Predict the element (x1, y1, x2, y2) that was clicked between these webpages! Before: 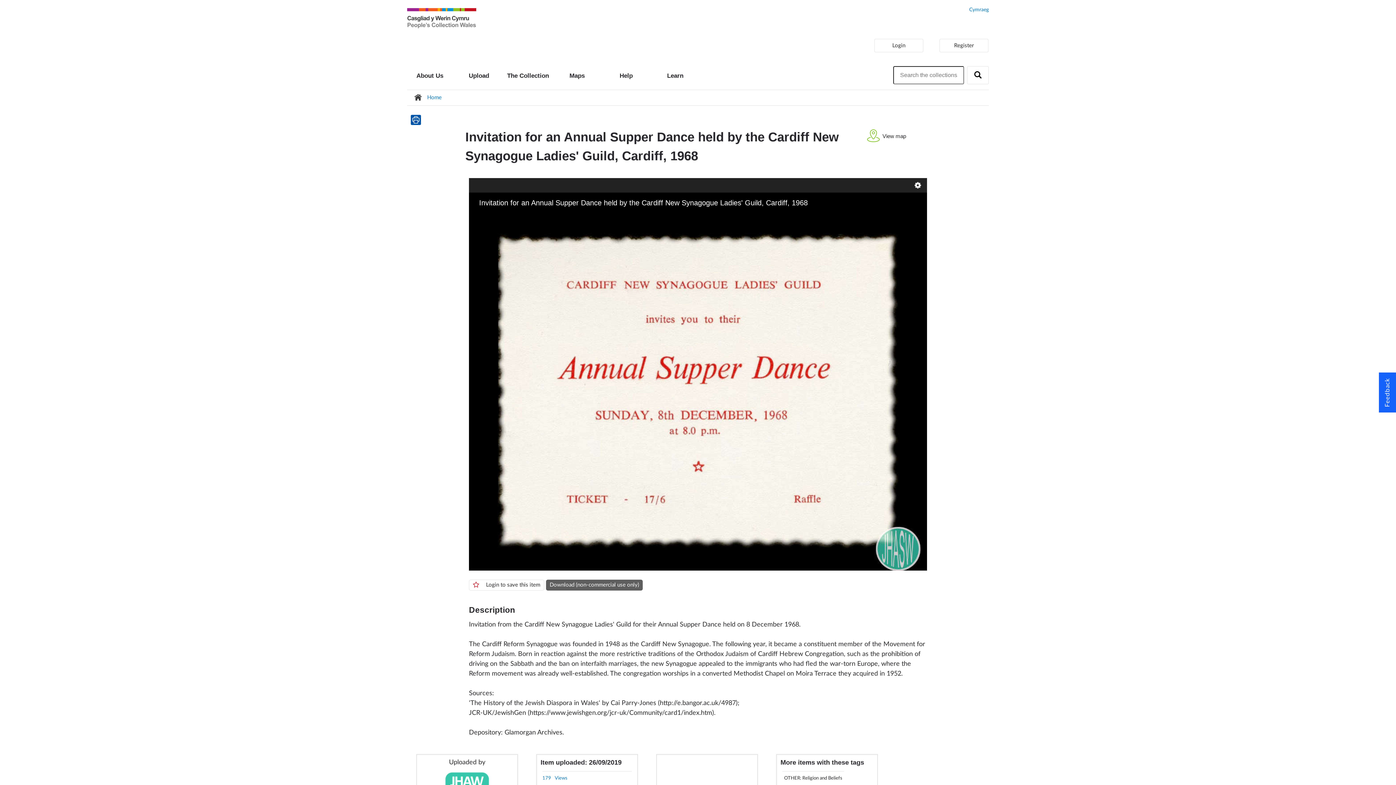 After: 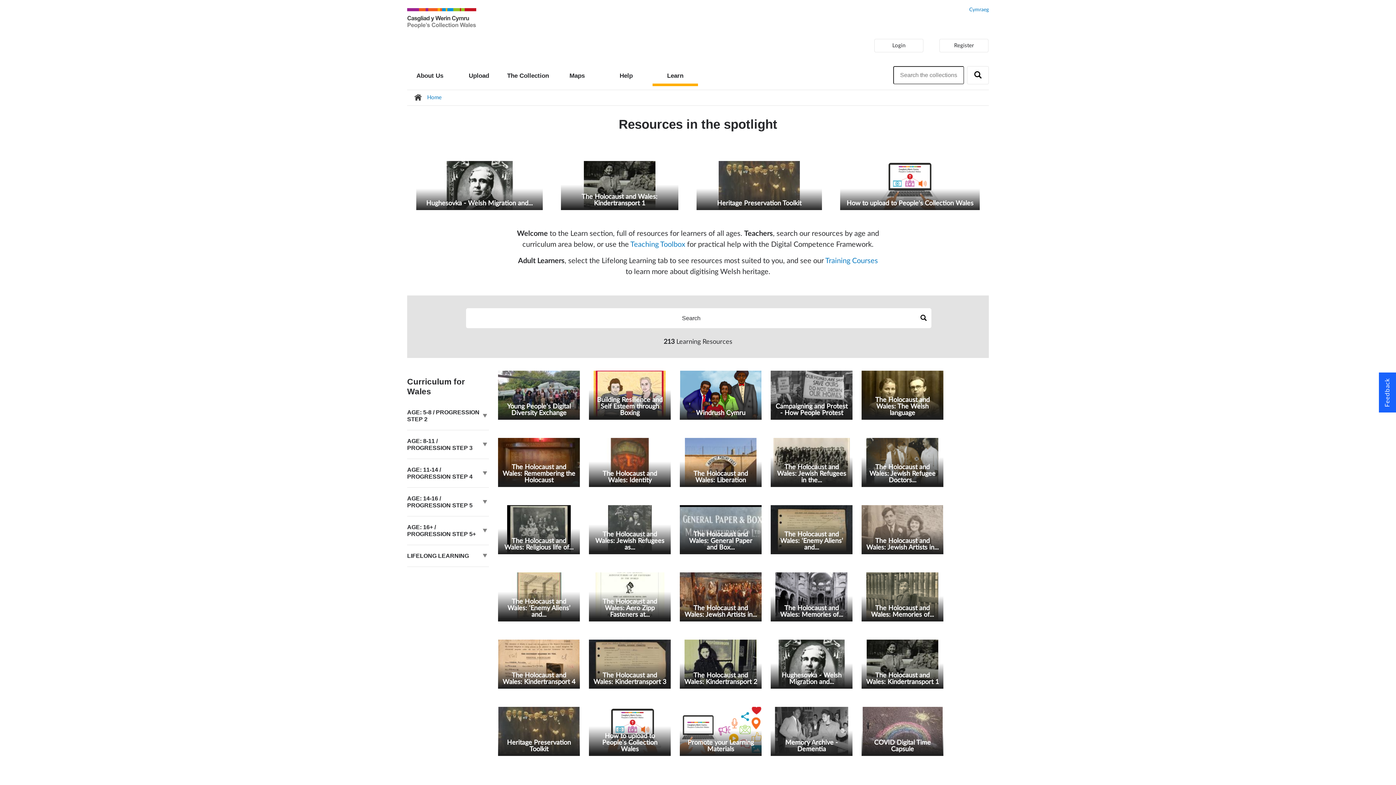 Action: label: Learn bbox: (652, 68, 698, 86)